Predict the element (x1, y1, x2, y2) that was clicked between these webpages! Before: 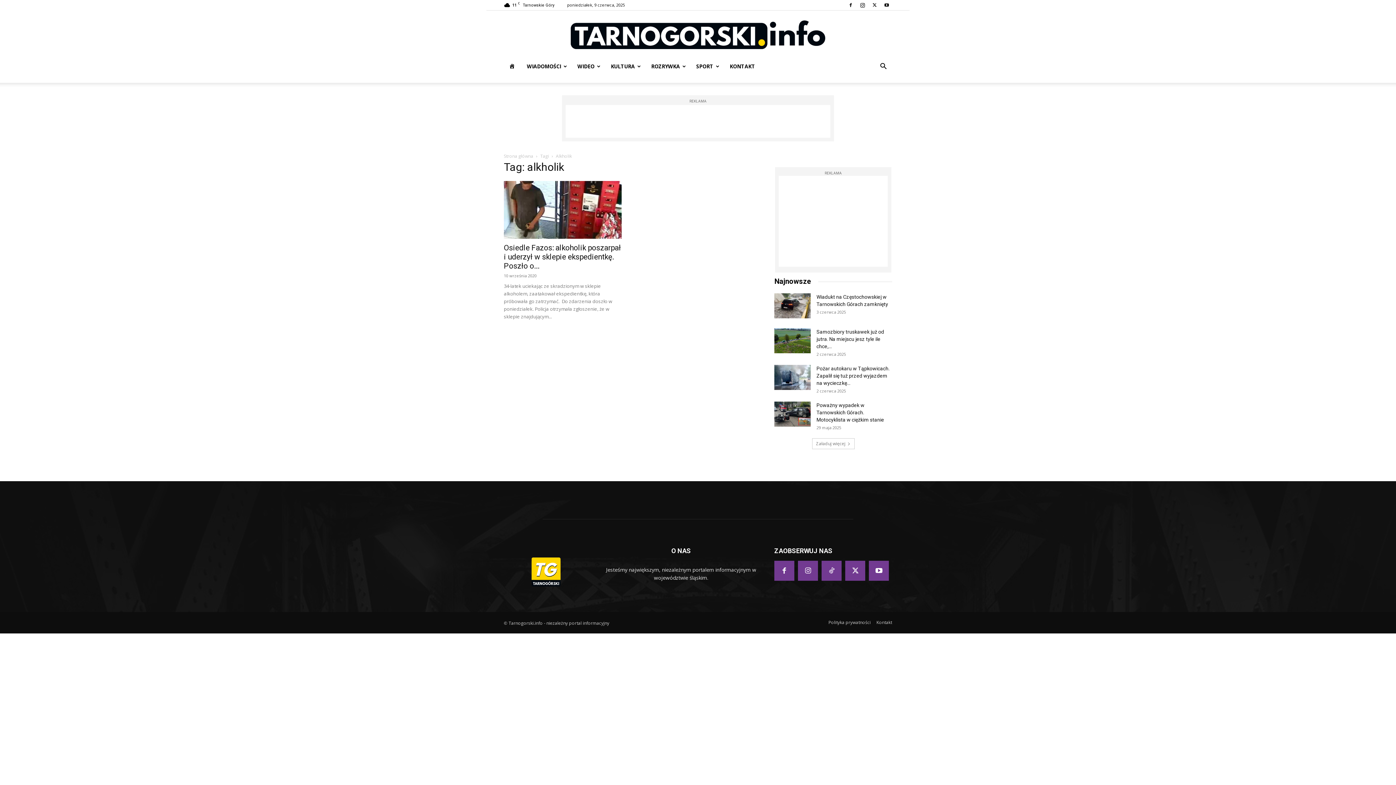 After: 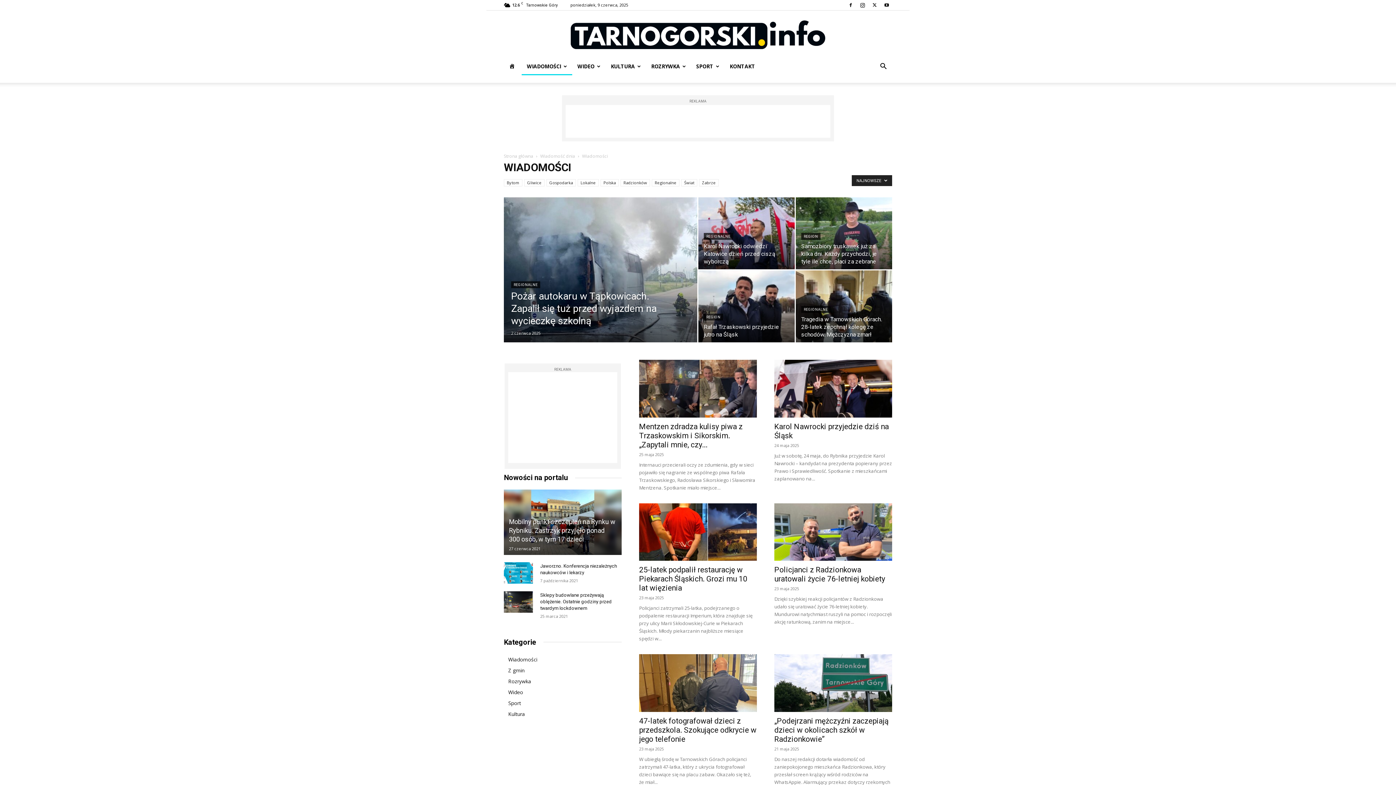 Action: label: WIADOMOŚCI bbox: (521, 57, 572, 75)